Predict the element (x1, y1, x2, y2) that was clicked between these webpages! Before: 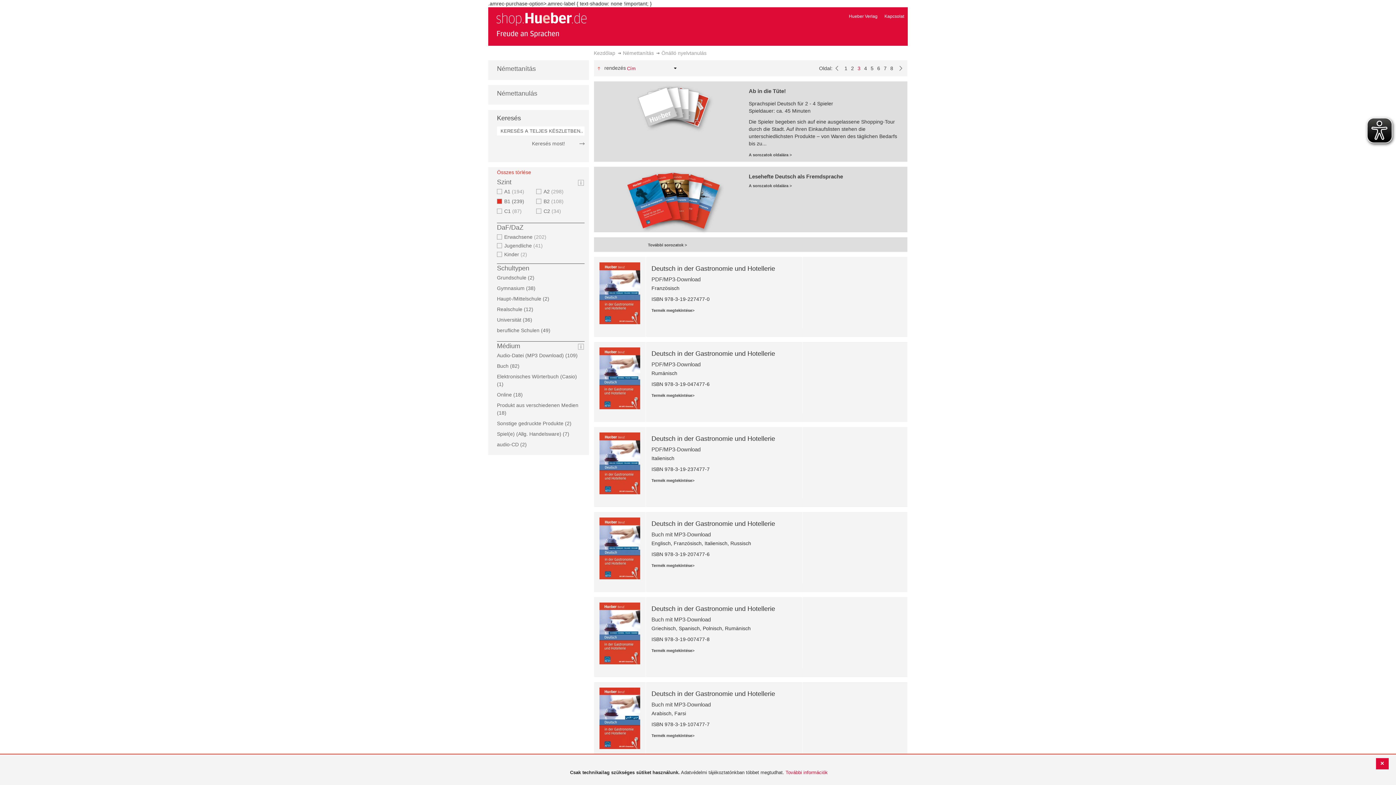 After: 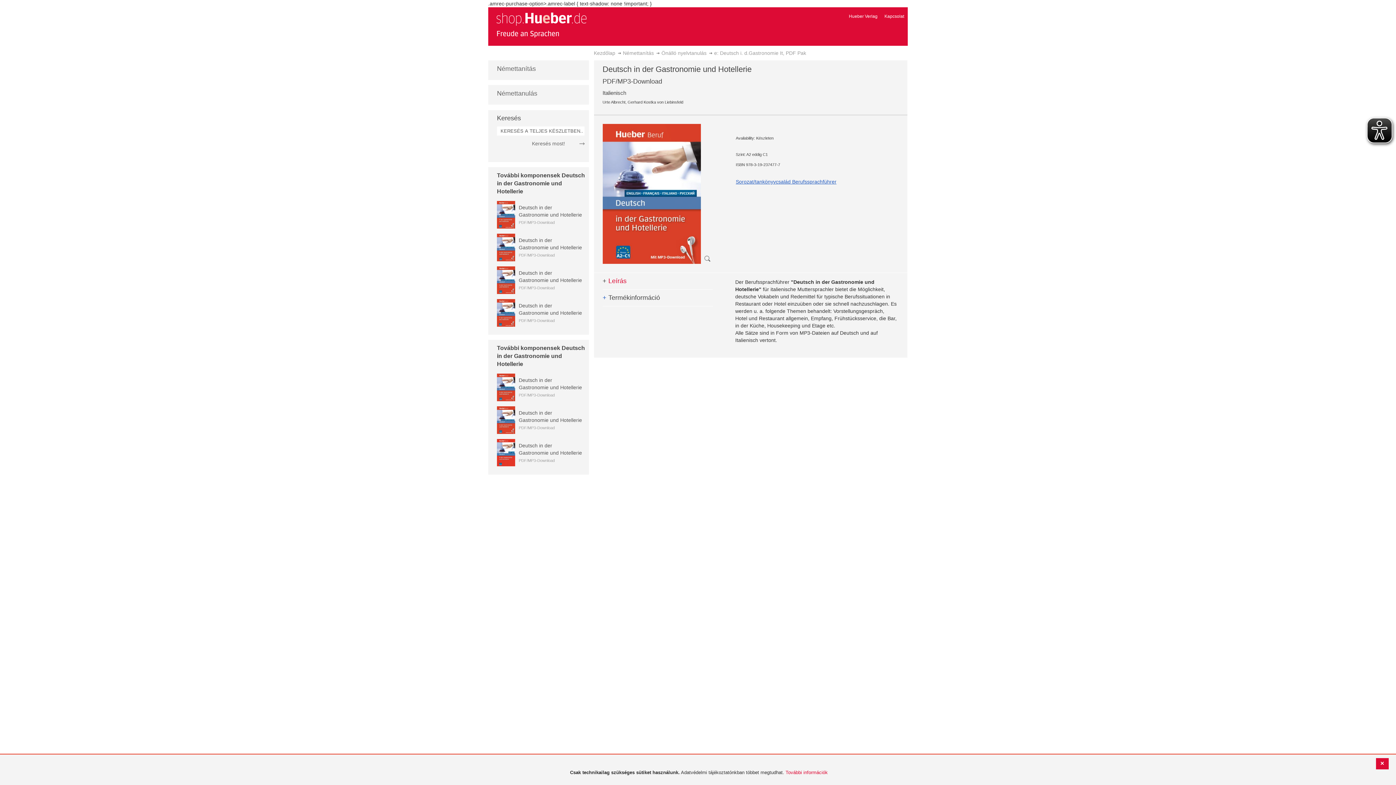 Action: label: Termék megtekintése> bbox: (651, 478, 694, 482)